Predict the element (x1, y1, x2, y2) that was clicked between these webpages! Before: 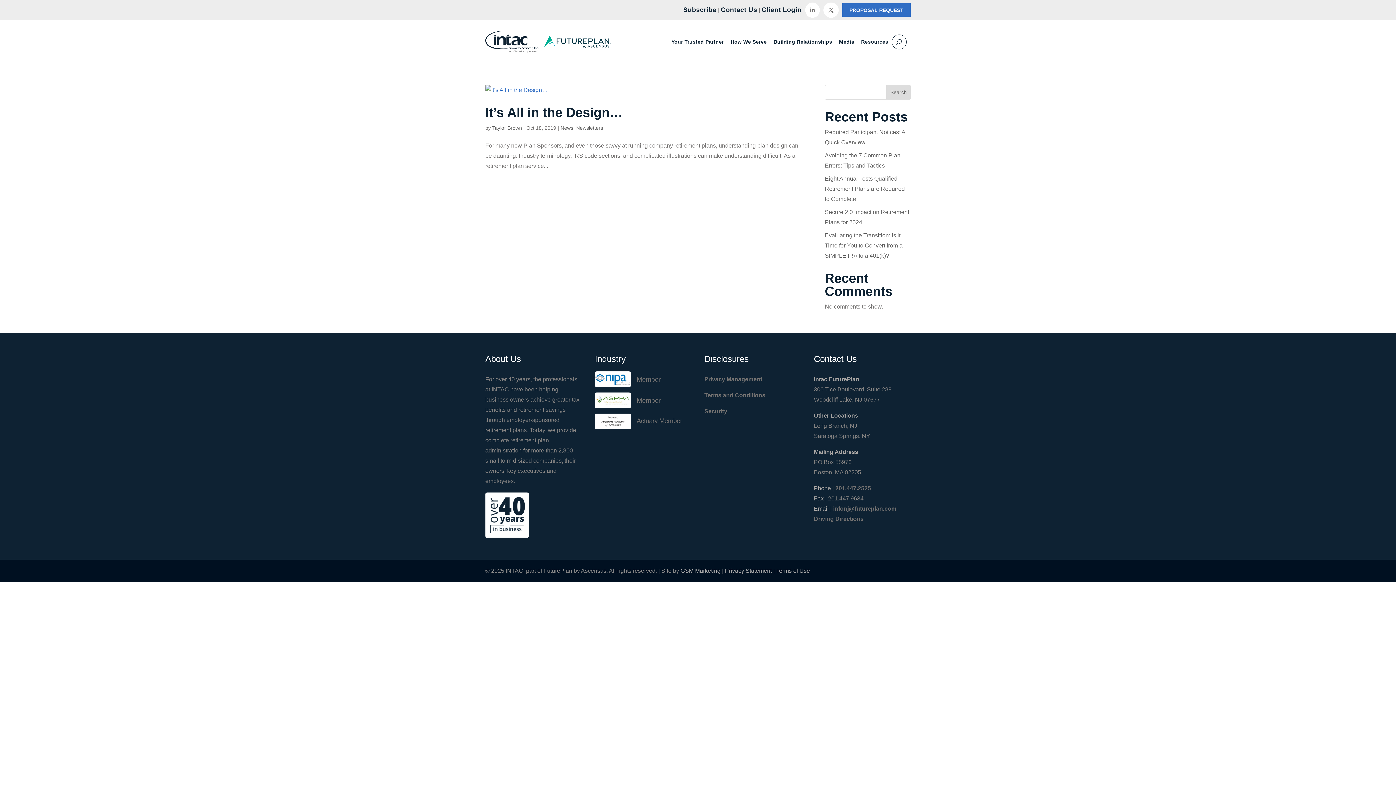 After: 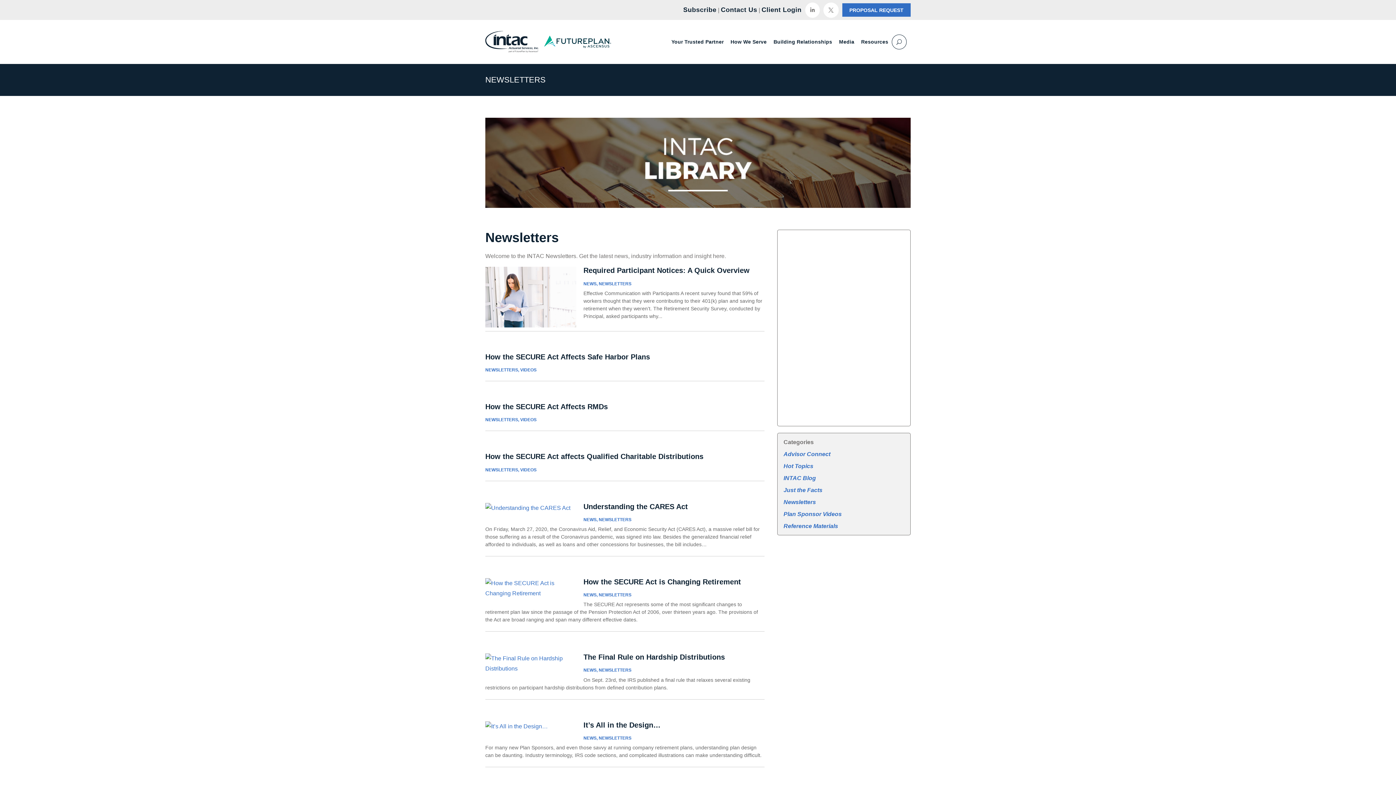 Action: bbox: (576, 125, 603, 130) label: Newsletters